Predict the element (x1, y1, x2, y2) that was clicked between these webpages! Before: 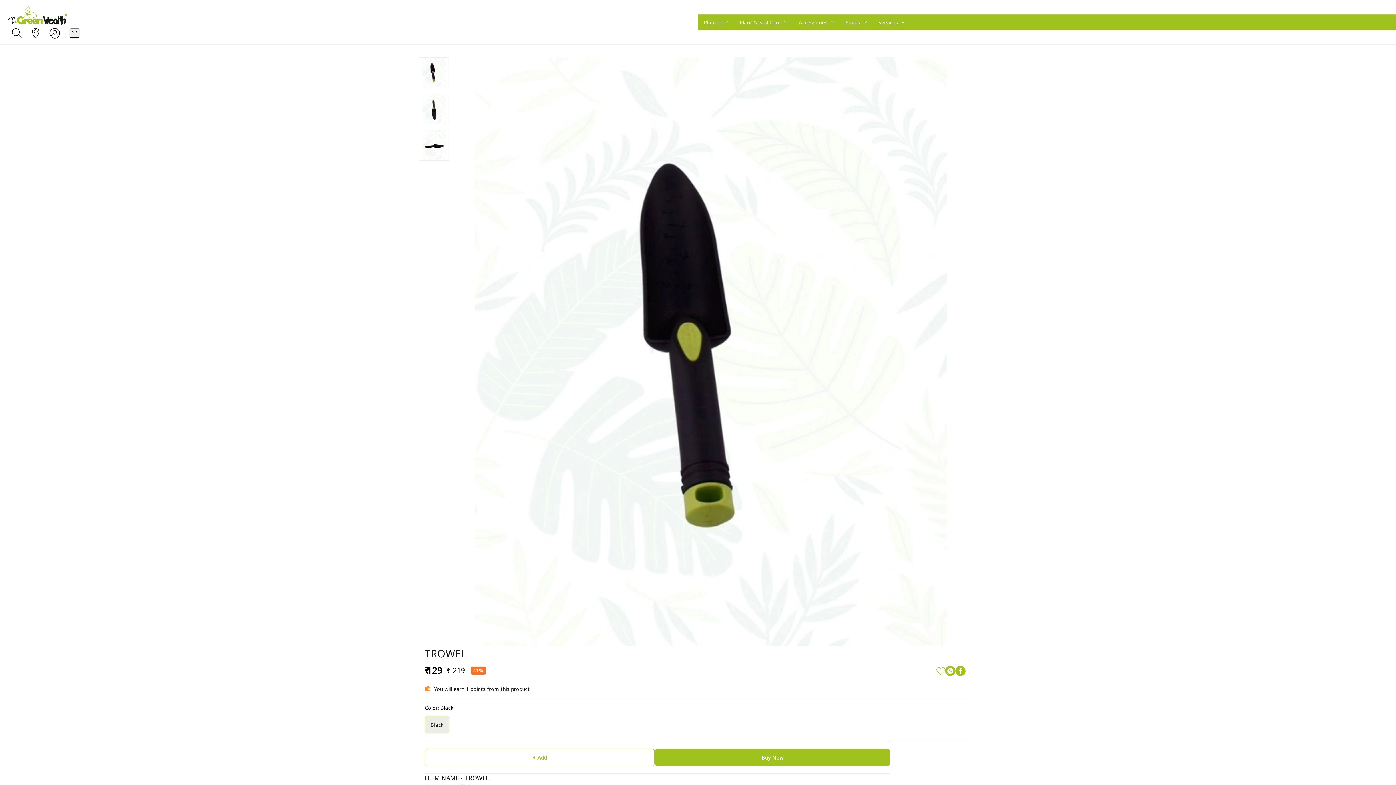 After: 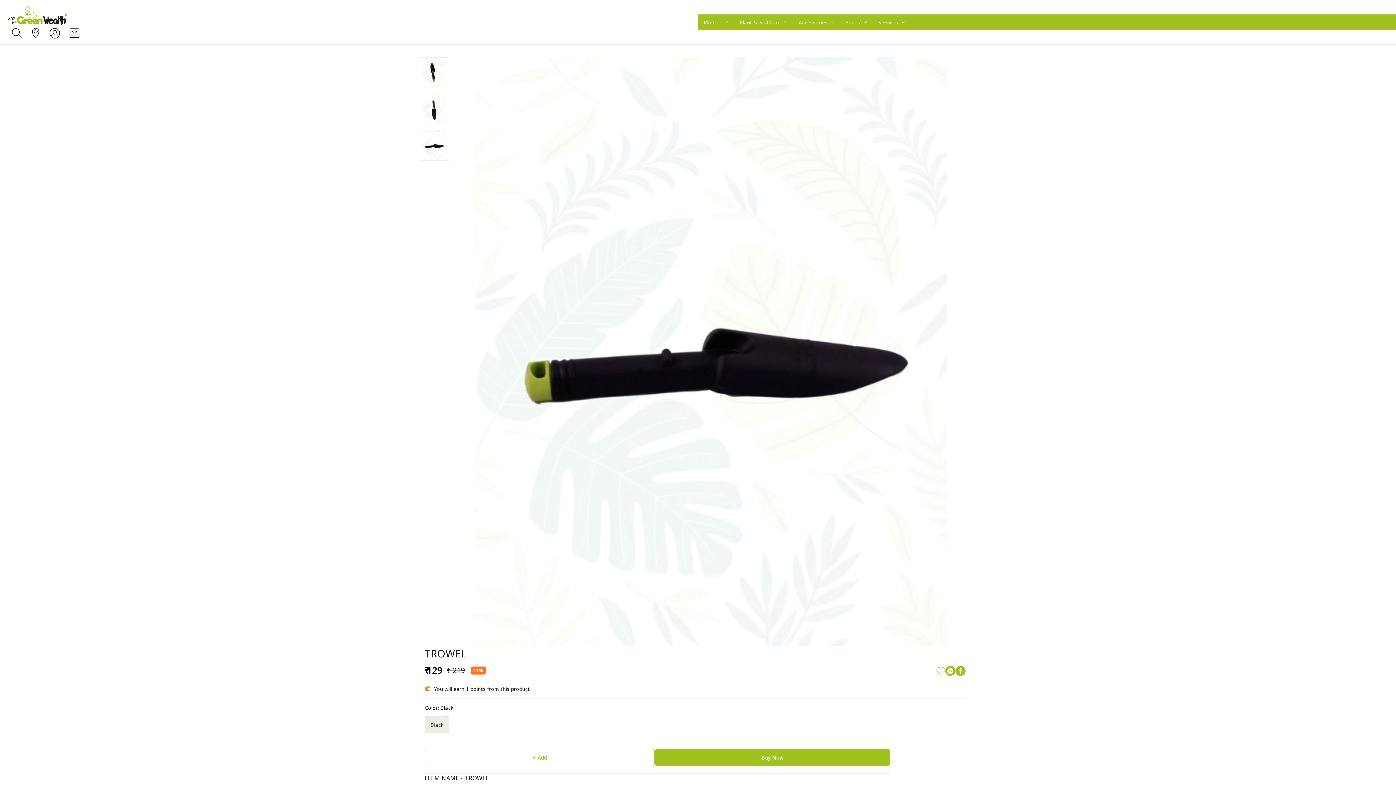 Action: bbox: (418, 130, 449, 160)